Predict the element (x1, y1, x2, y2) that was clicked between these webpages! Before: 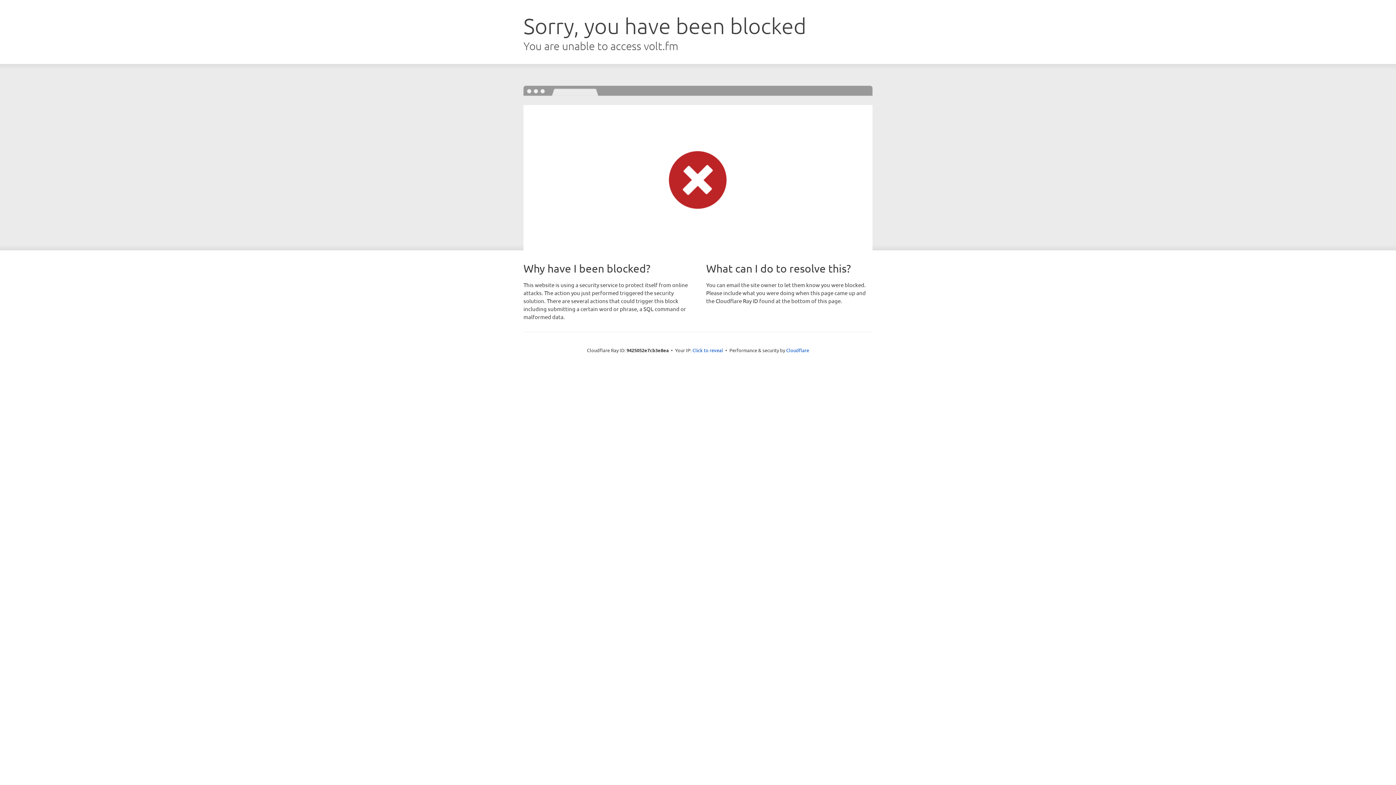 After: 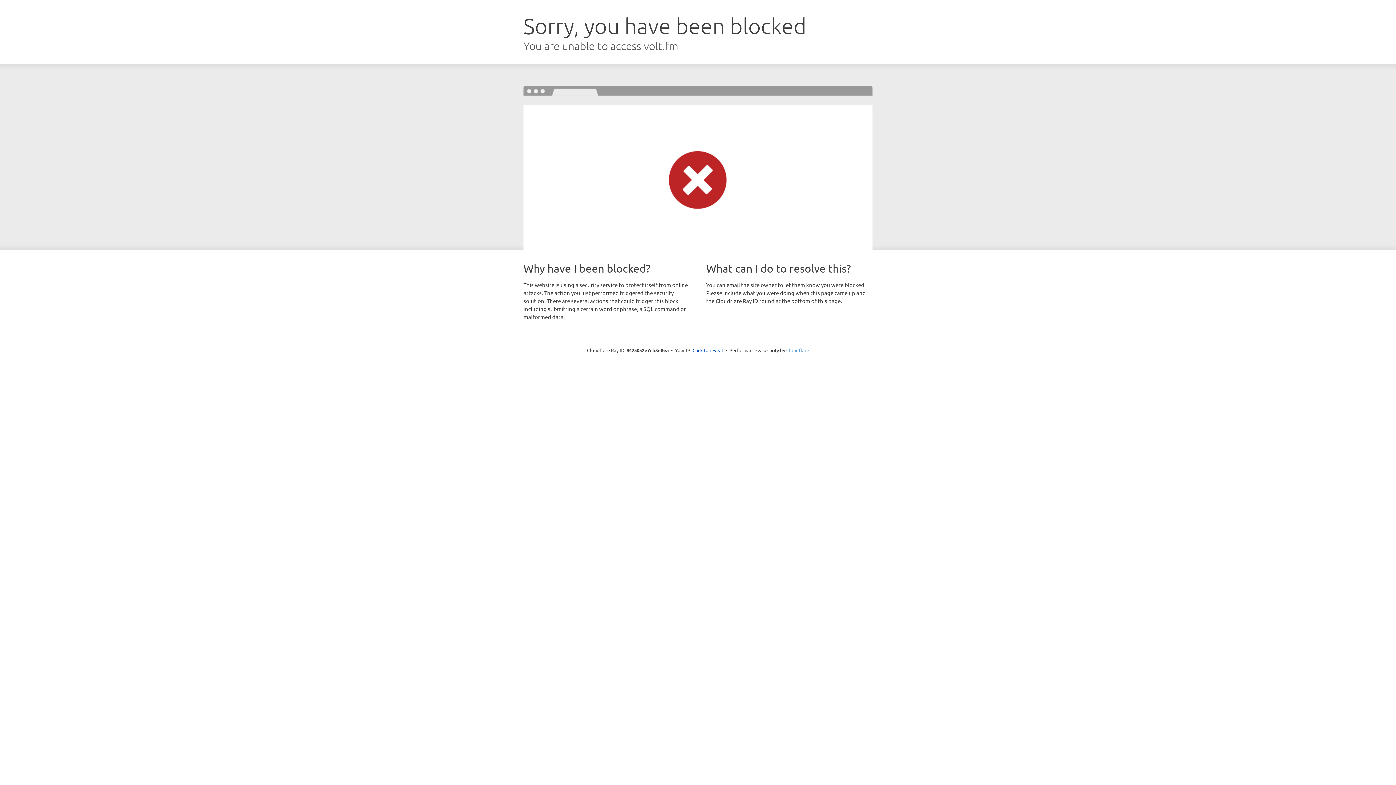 Action: bbox: (786, 347, 809, 353) label: Cloudflare